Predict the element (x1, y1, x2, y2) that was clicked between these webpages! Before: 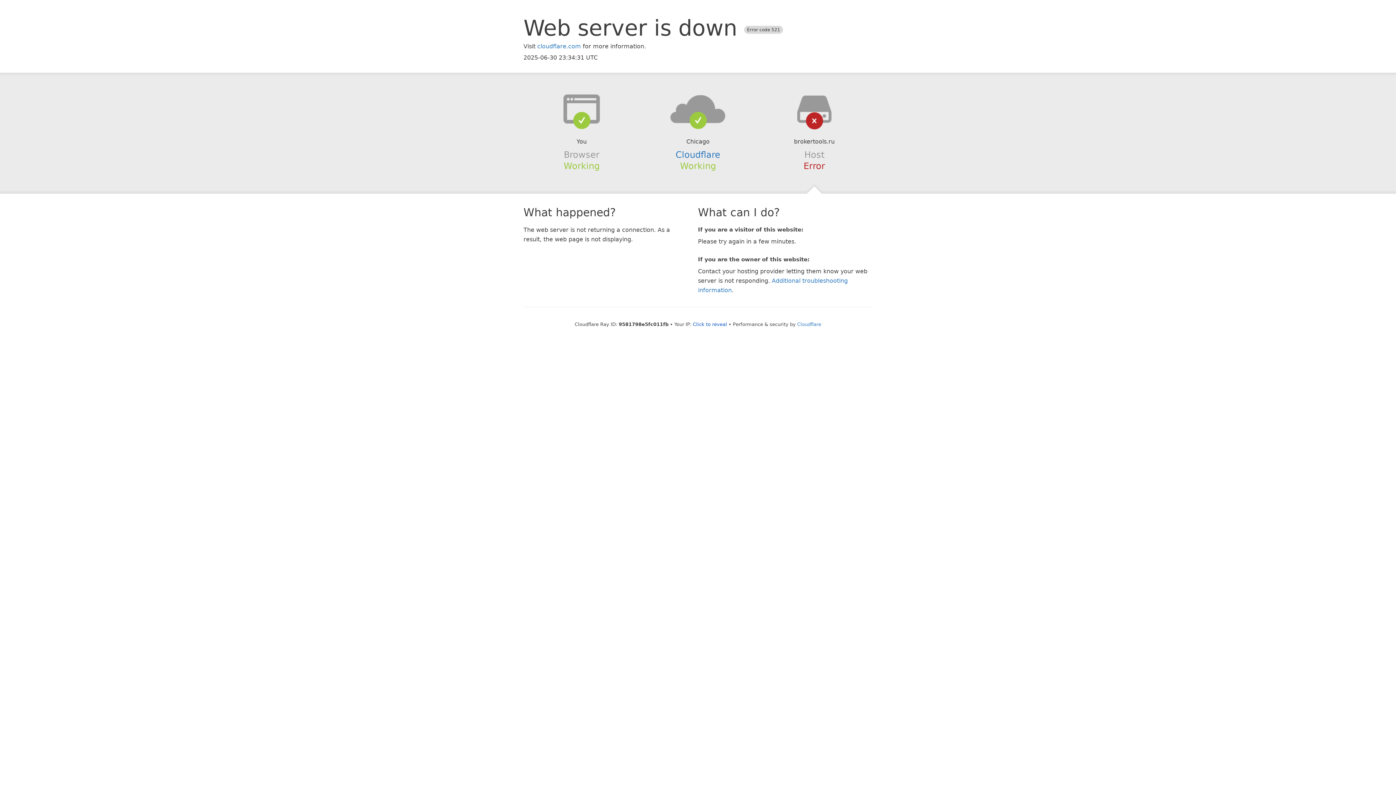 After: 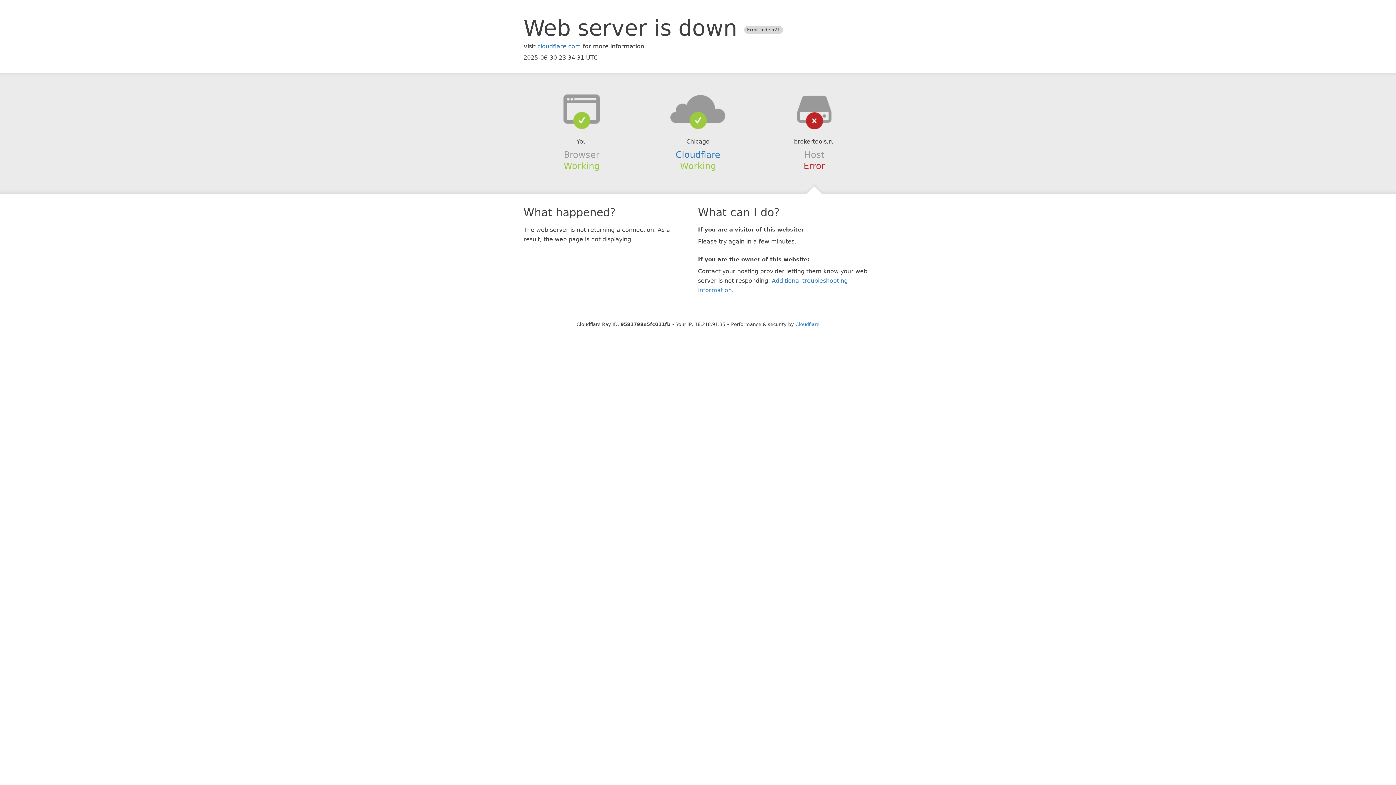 Action: bbox: (693, 321, 727, 327) label: Click to reveal